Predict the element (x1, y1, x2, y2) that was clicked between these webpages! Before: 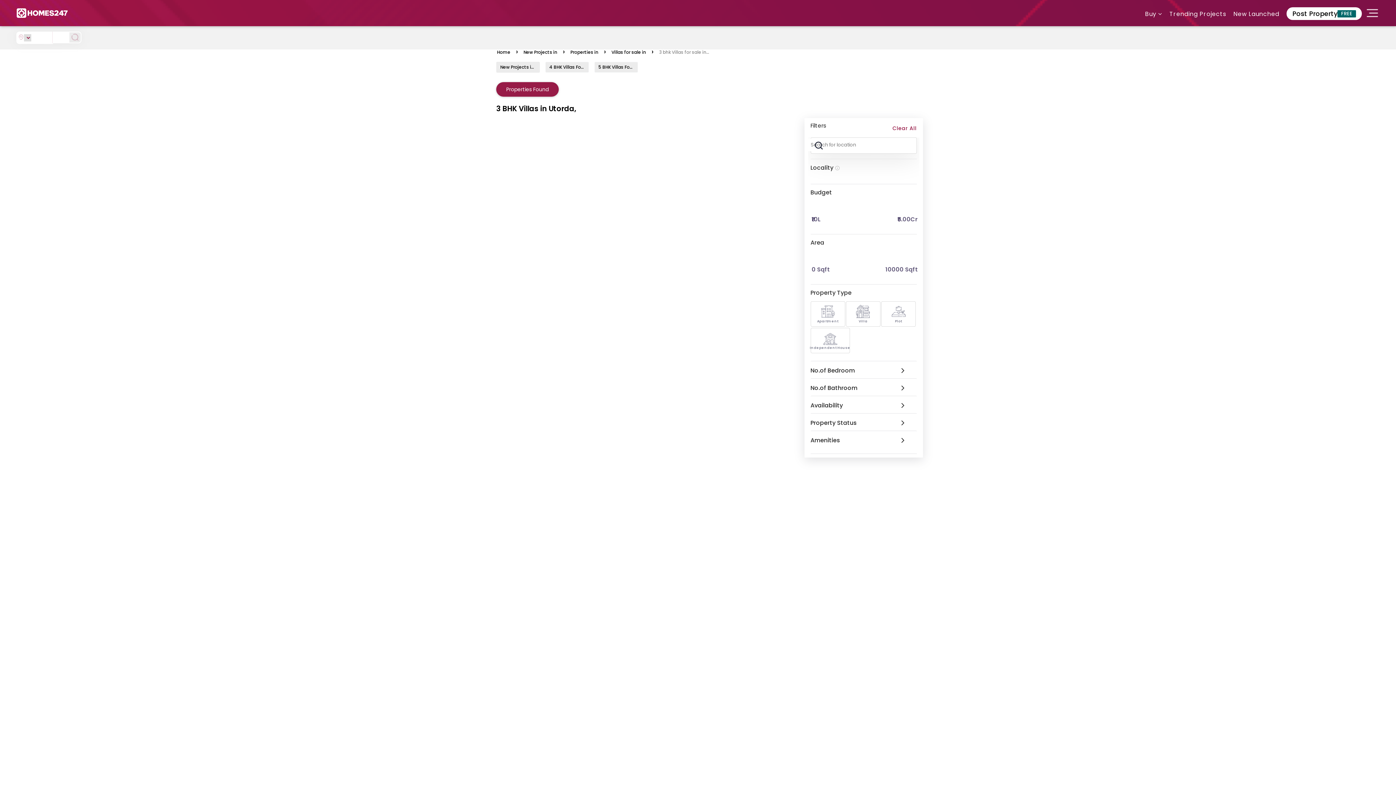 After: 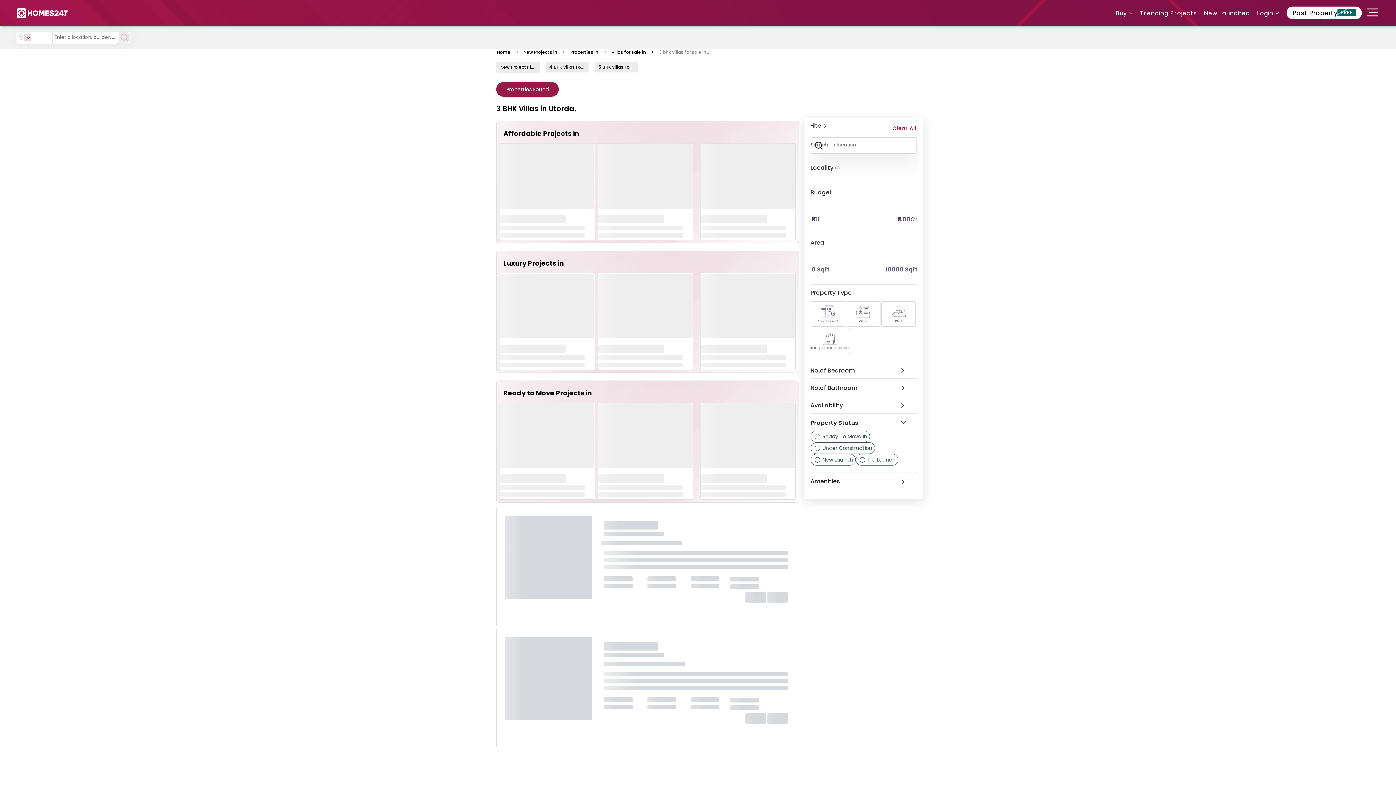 Action: label: Property Status bbox: (810, 417, 910, 428)